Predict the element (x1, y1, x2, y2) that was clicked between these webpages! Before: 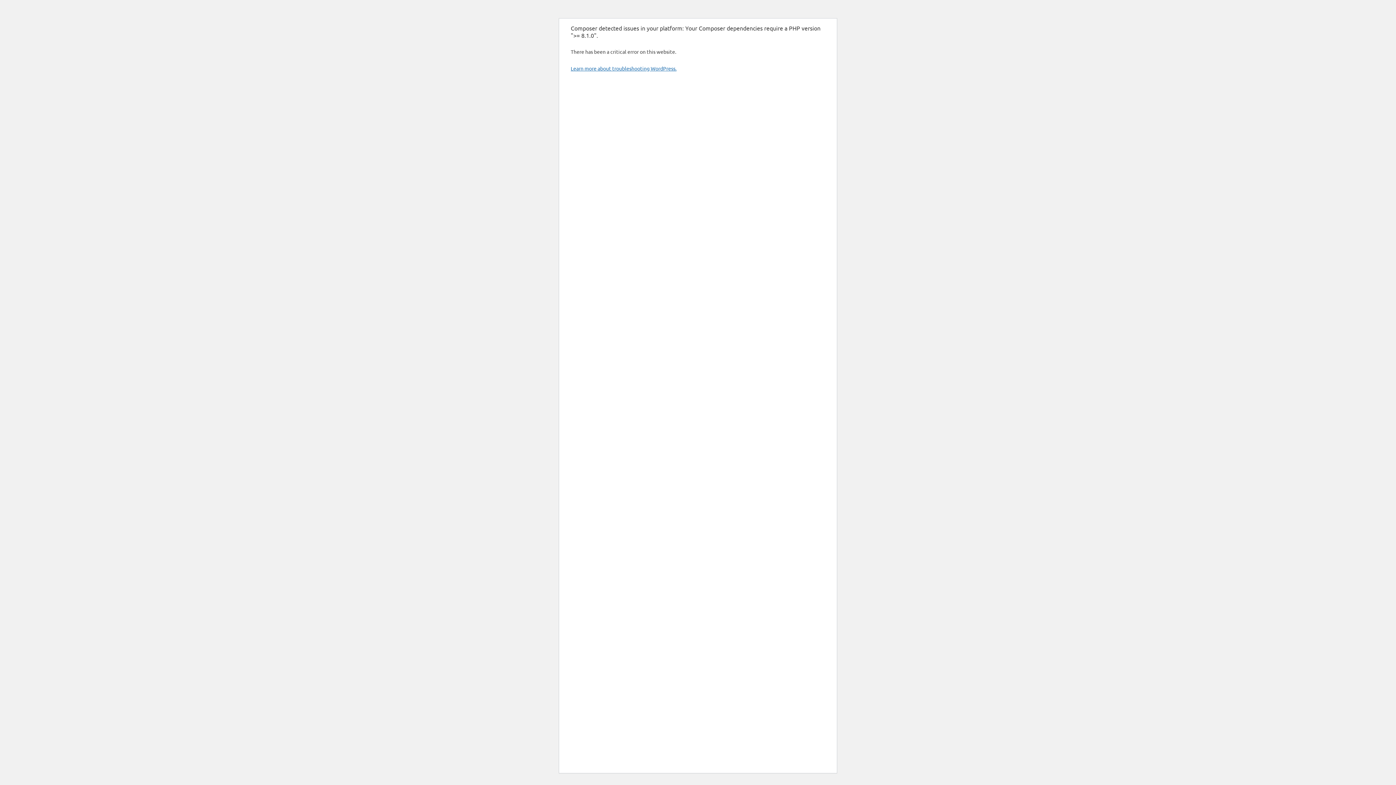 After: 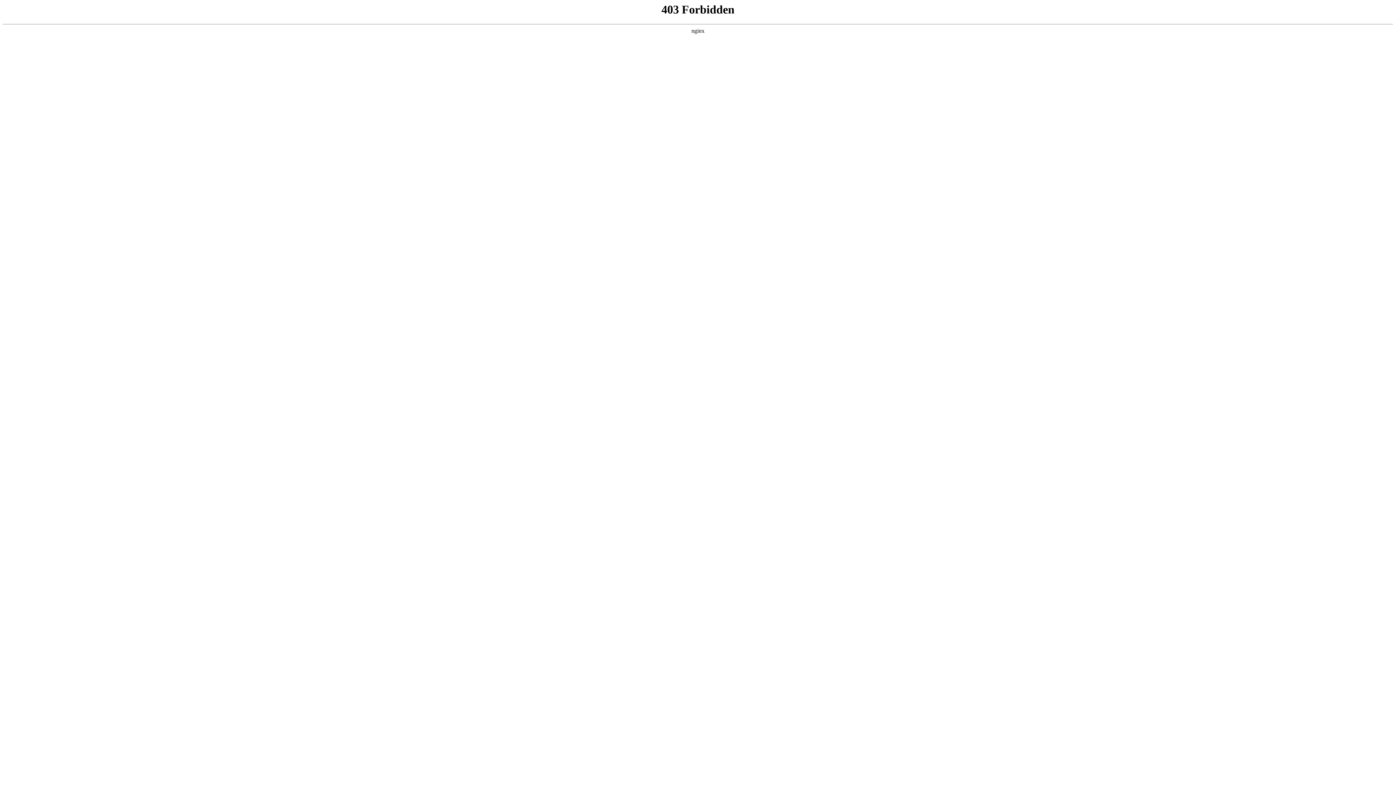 Action: bbox: (570, 65, 676, 71) label: Learn more about troubleshooting WordPress.